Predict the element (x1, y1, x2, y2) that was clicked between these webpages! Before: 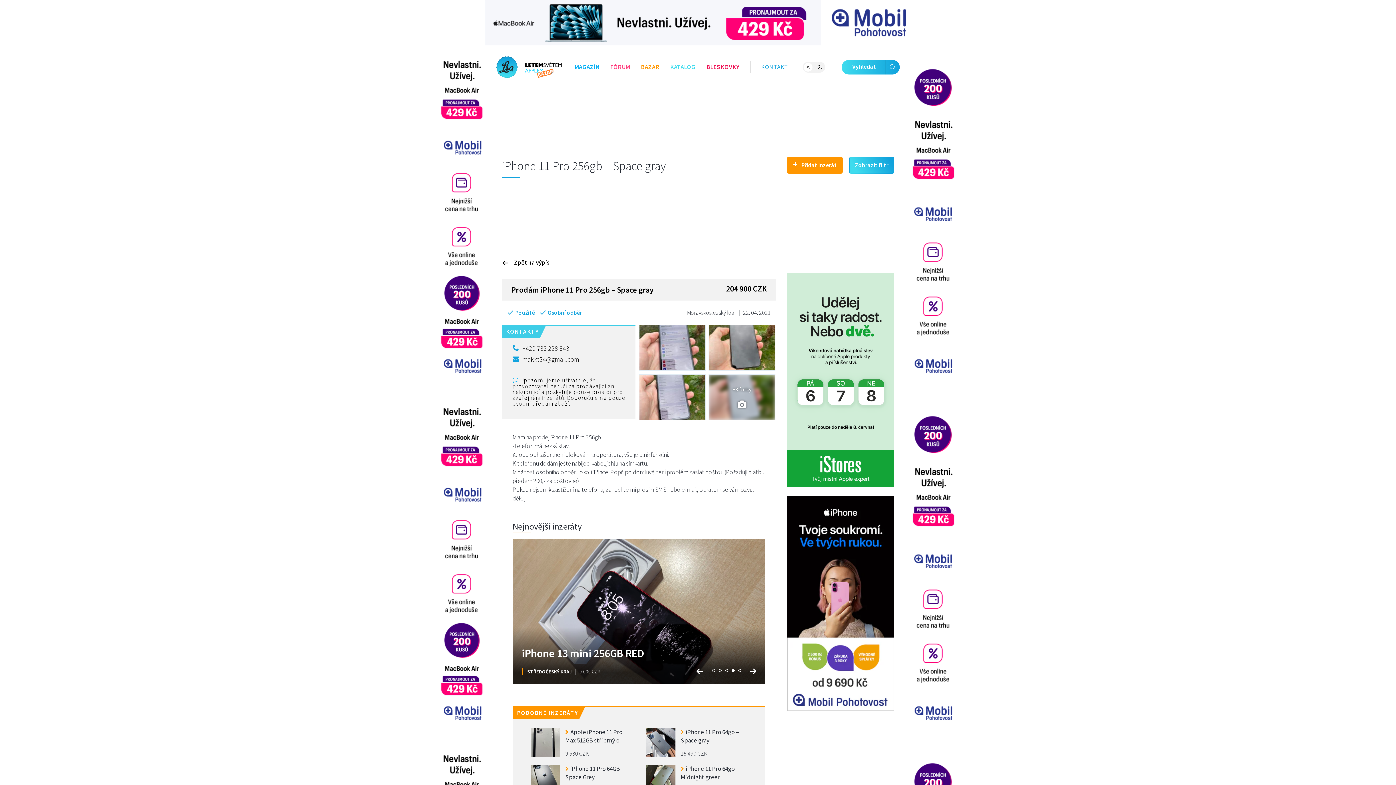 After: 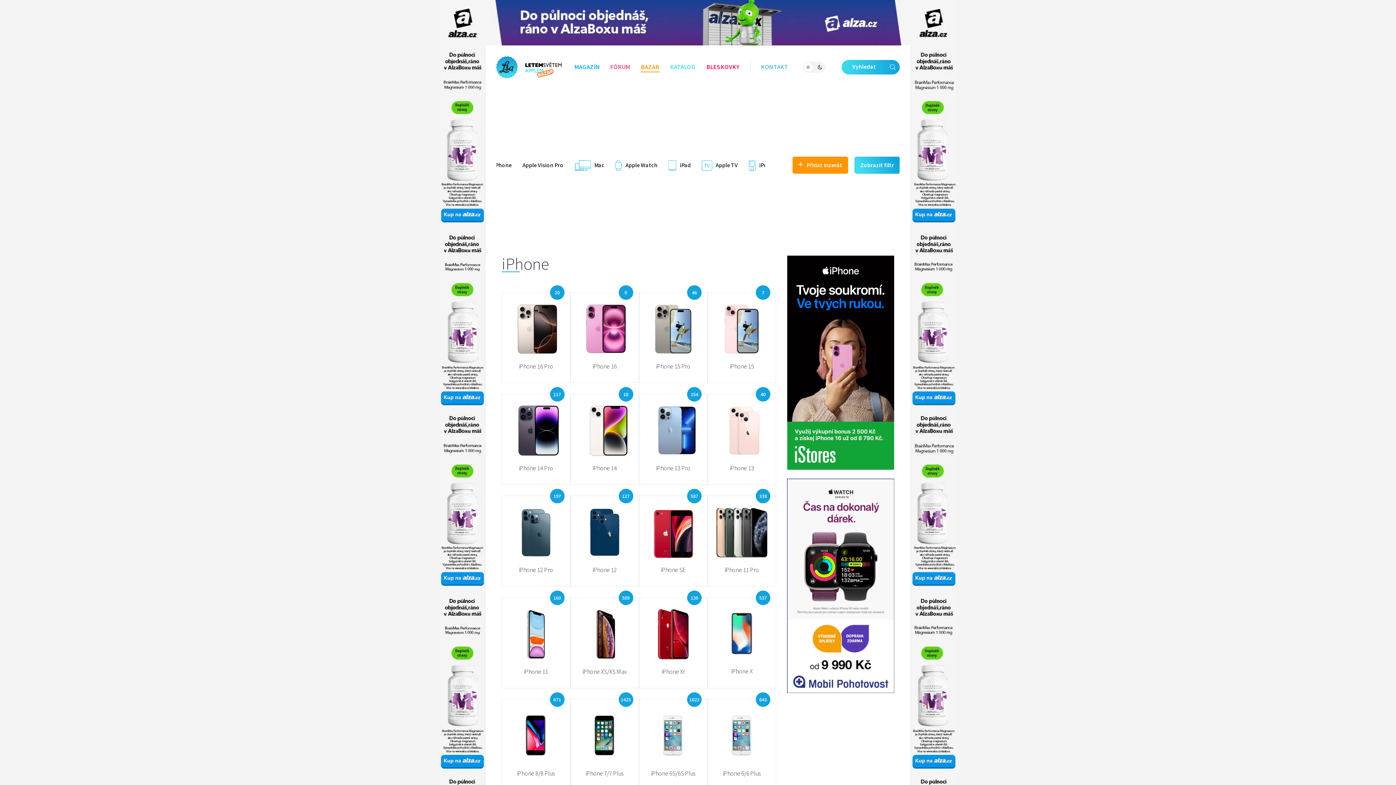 Action: label:  MORAVSKOSLEZSKÝ KRAJ bbox: (521, 668, 584, 675)